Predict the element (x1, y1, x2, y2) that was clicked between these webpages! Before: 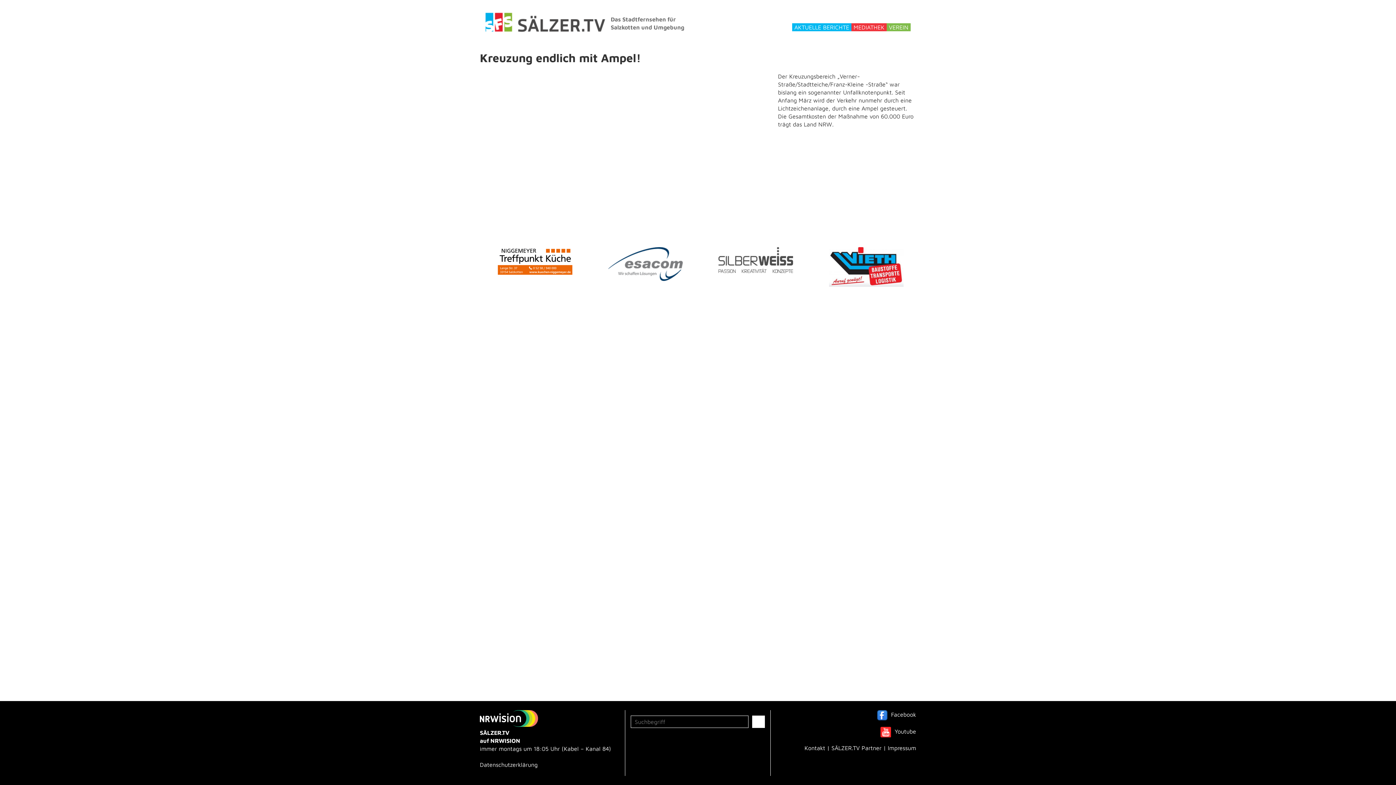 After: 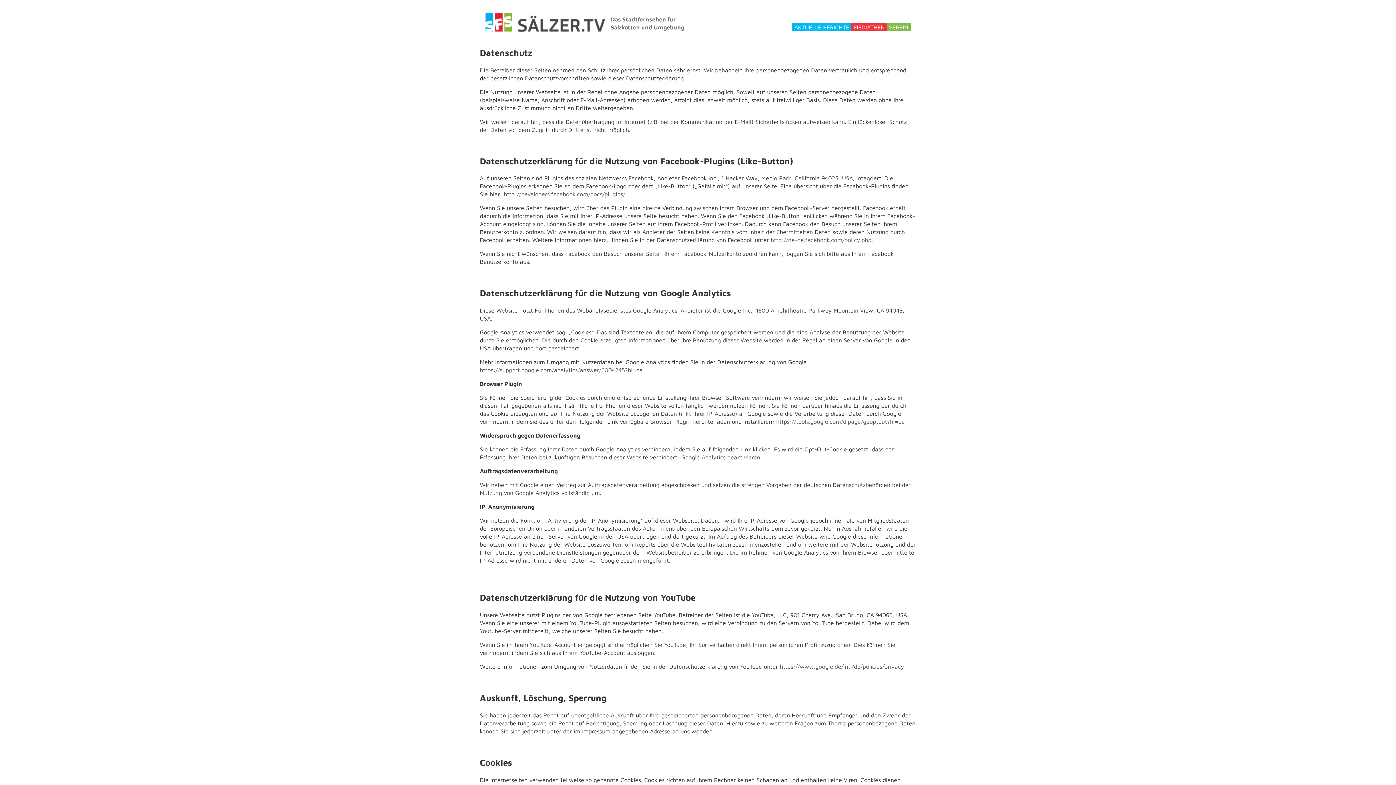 Action: label: Datenschutzerklärung bbox: (480, 761, 537, 768)